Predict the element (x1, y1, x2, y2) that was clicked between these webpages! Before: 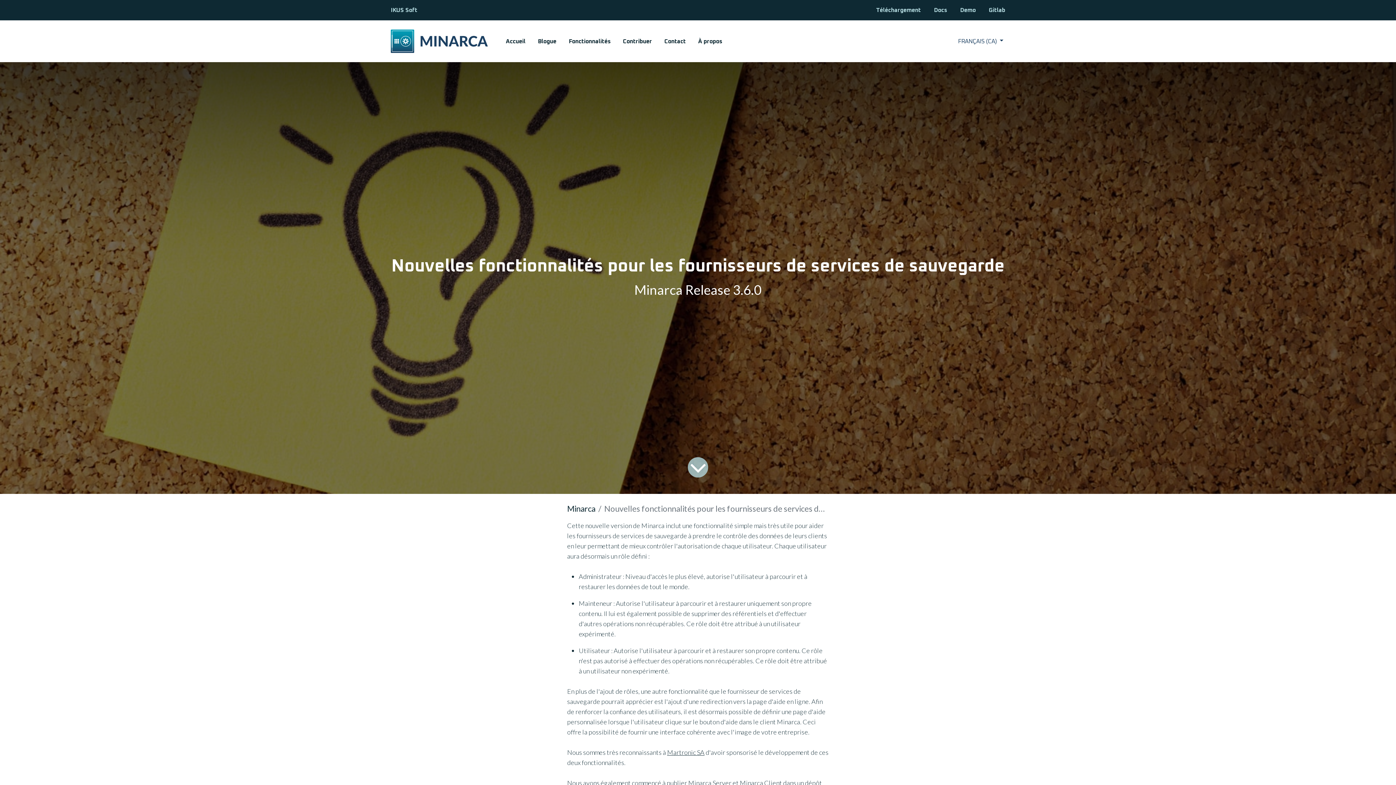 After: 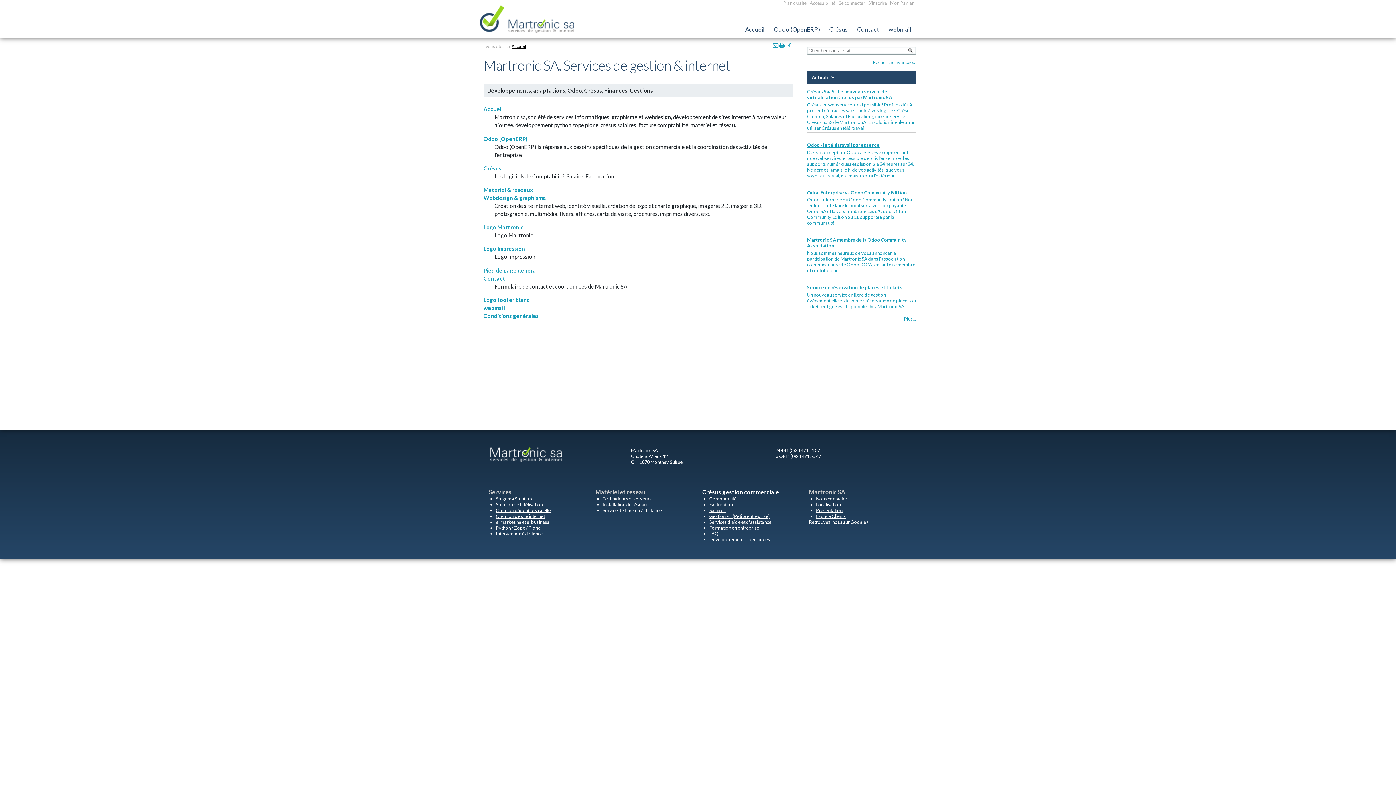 Action: label: Martronic SA bbox: (667, 748, 704, 756)